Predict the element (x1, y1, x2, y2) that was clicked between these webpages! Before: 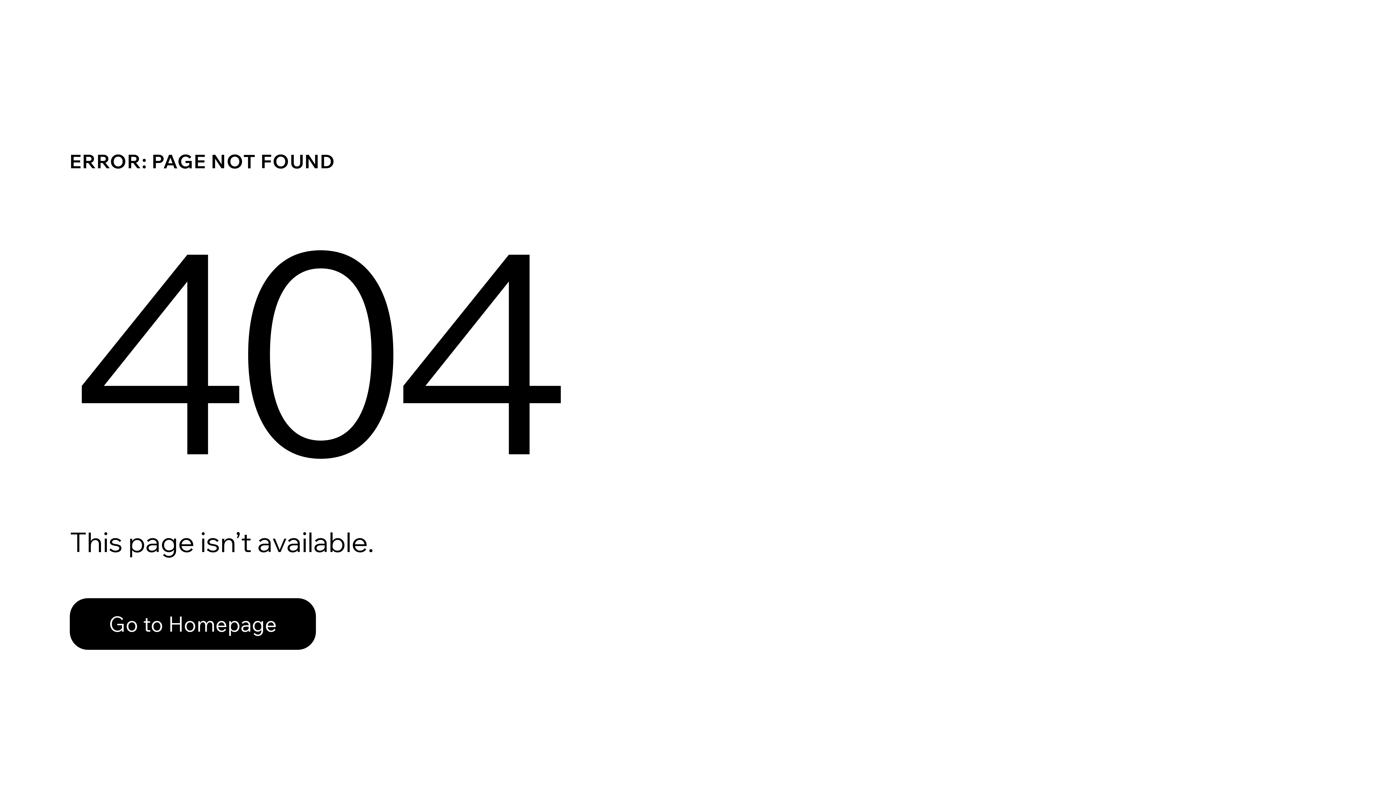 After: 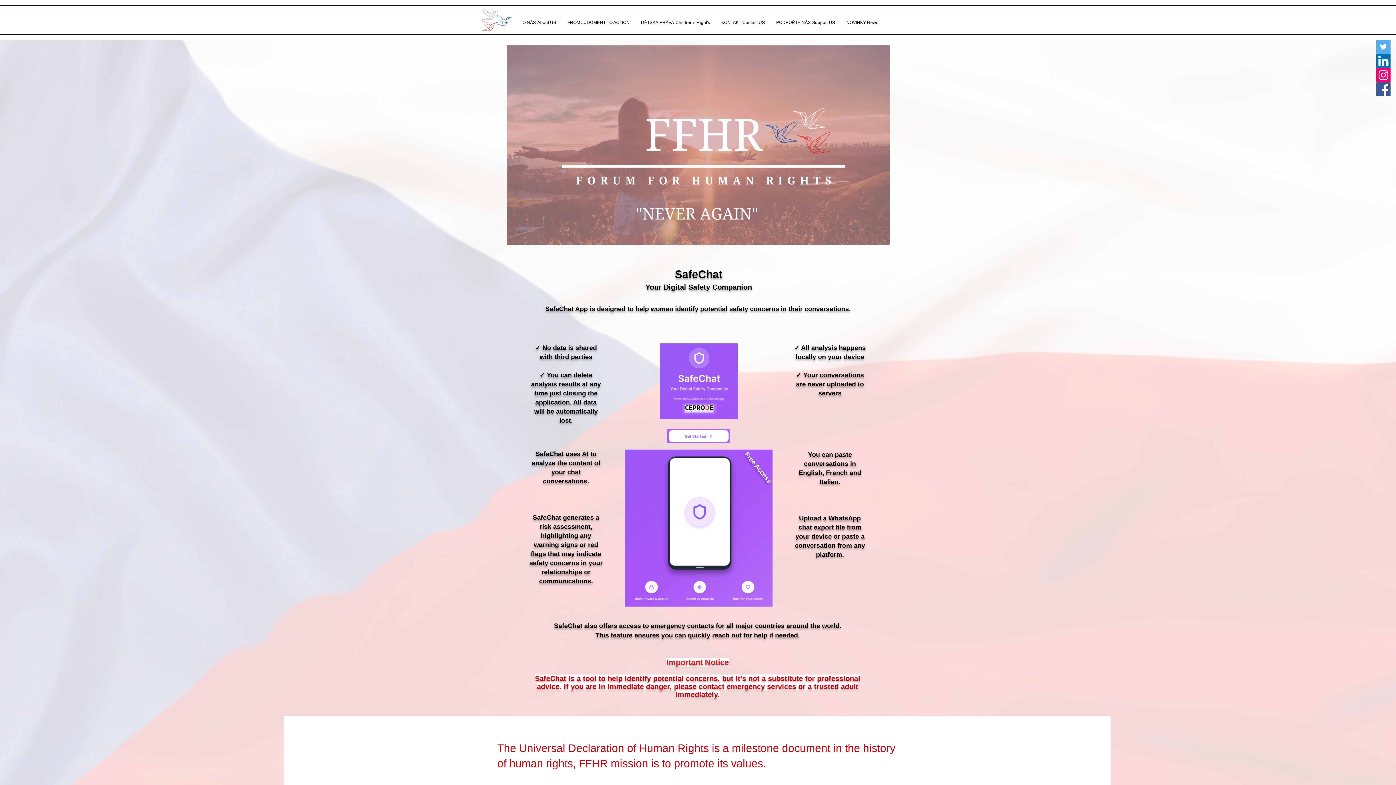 Action: label: Go to Homepage bbox: (69, 582, 768, 659)